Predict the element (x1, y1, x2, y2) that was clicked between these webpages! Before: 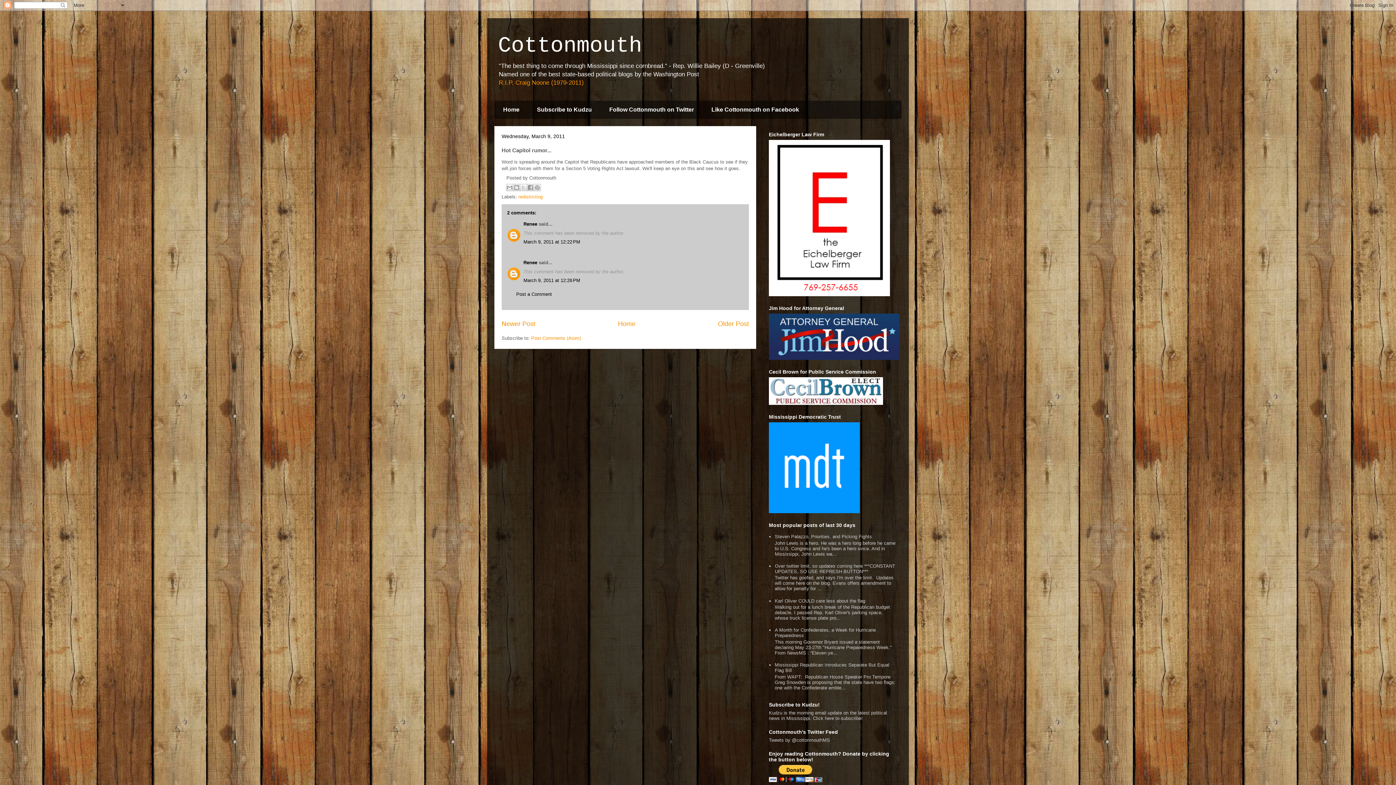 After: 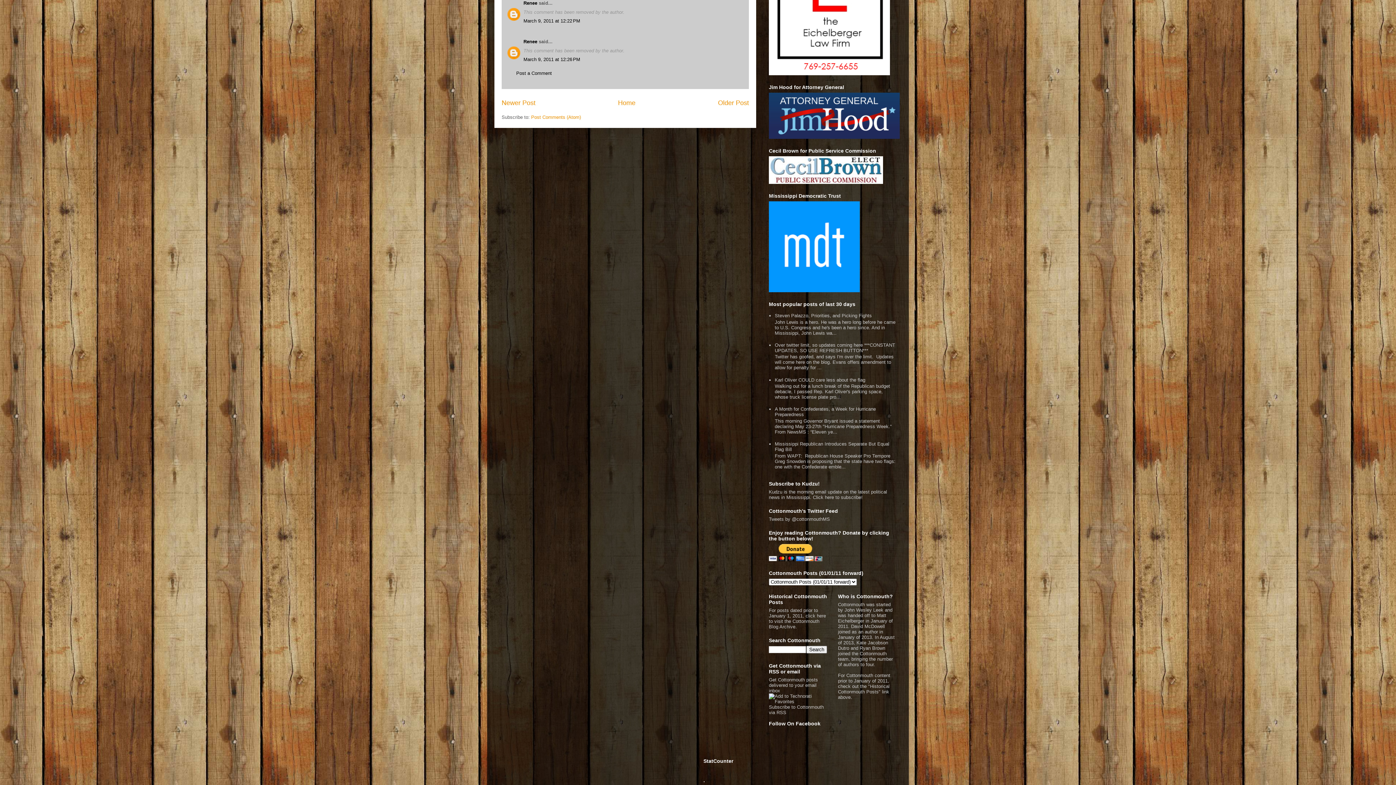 Action: bbox: (523, 239, 580, 244) label: March 9, 2011 at 12:22 PM